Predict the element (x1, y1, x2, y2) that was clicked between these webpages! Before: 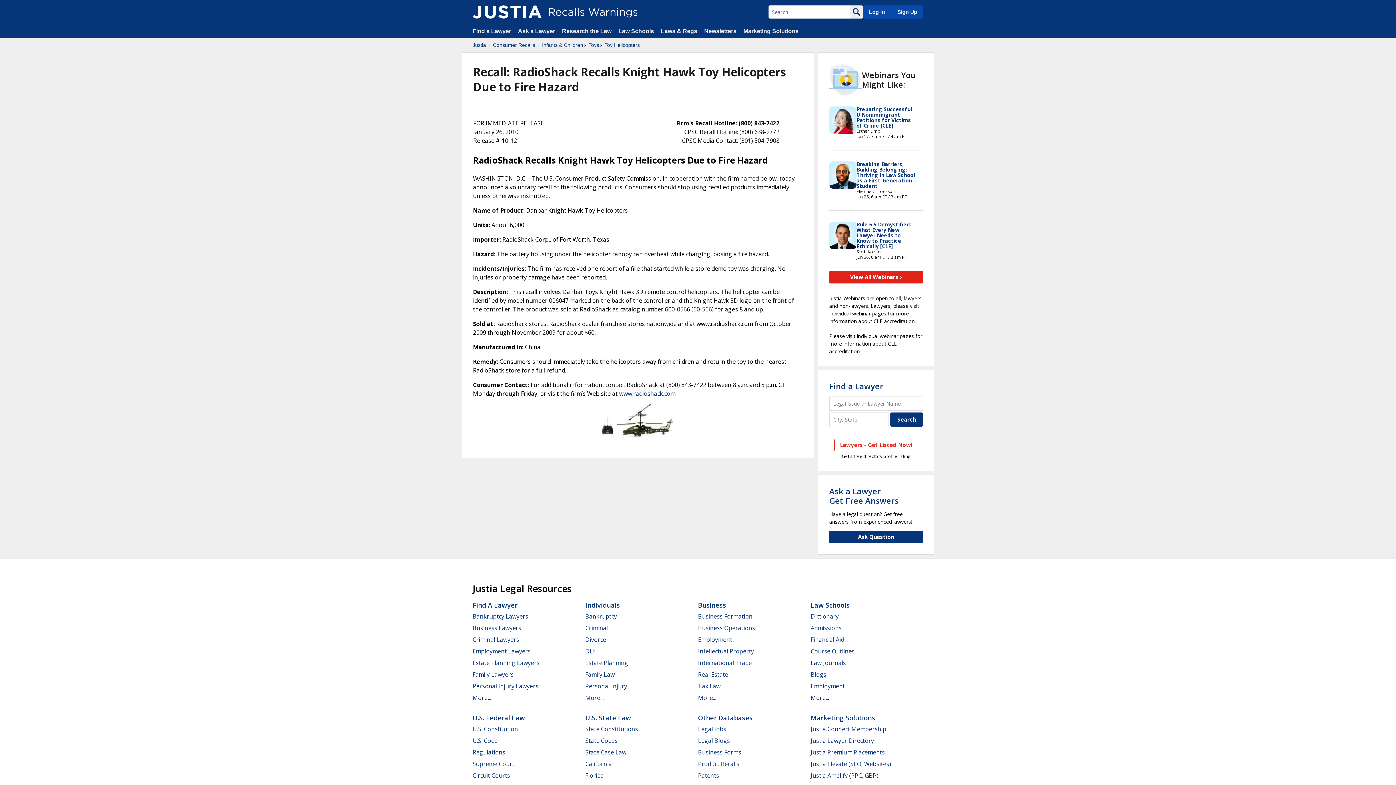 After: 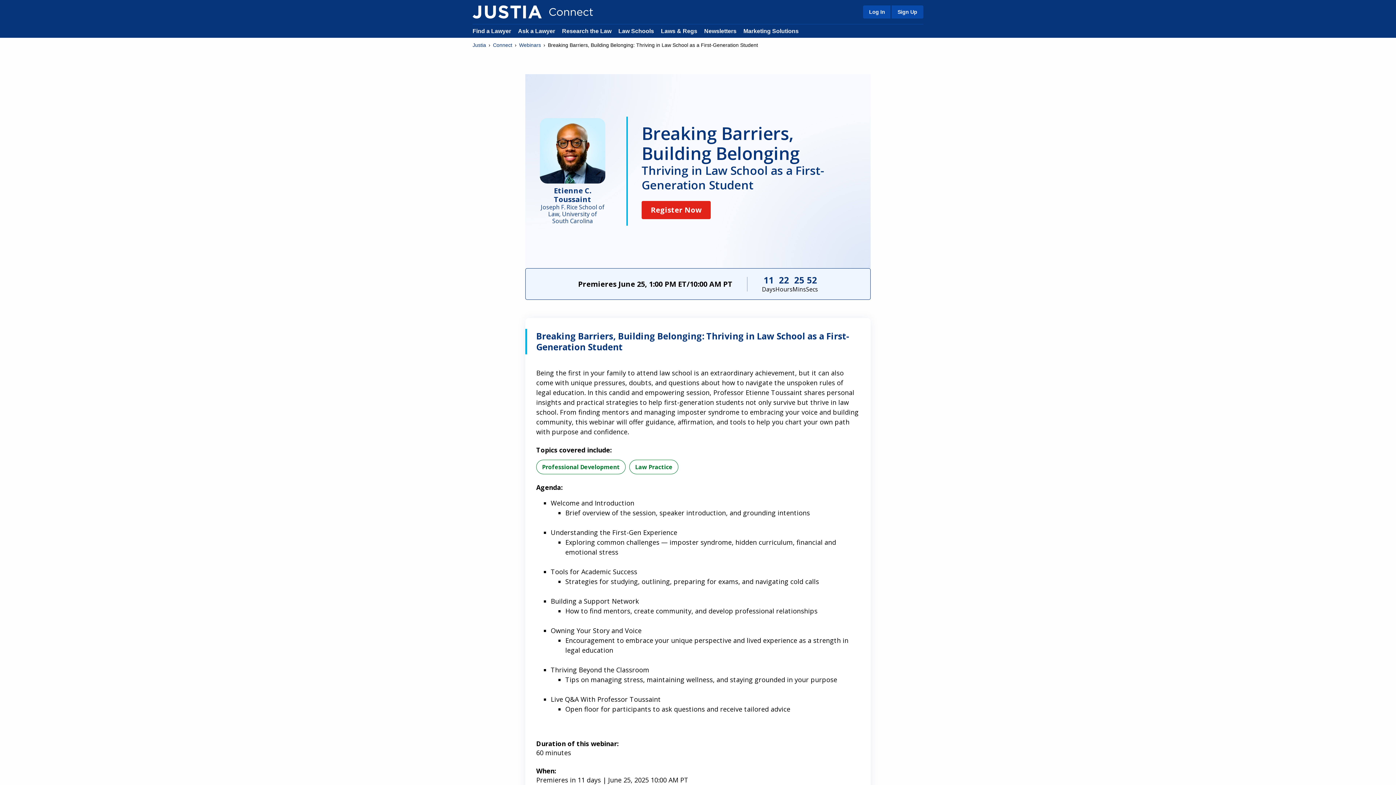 Action: label: Breaking Barriers, Building Belonging: Thriving in Law School as a First-Generation Student bbox: (856, 160, 915, 189)